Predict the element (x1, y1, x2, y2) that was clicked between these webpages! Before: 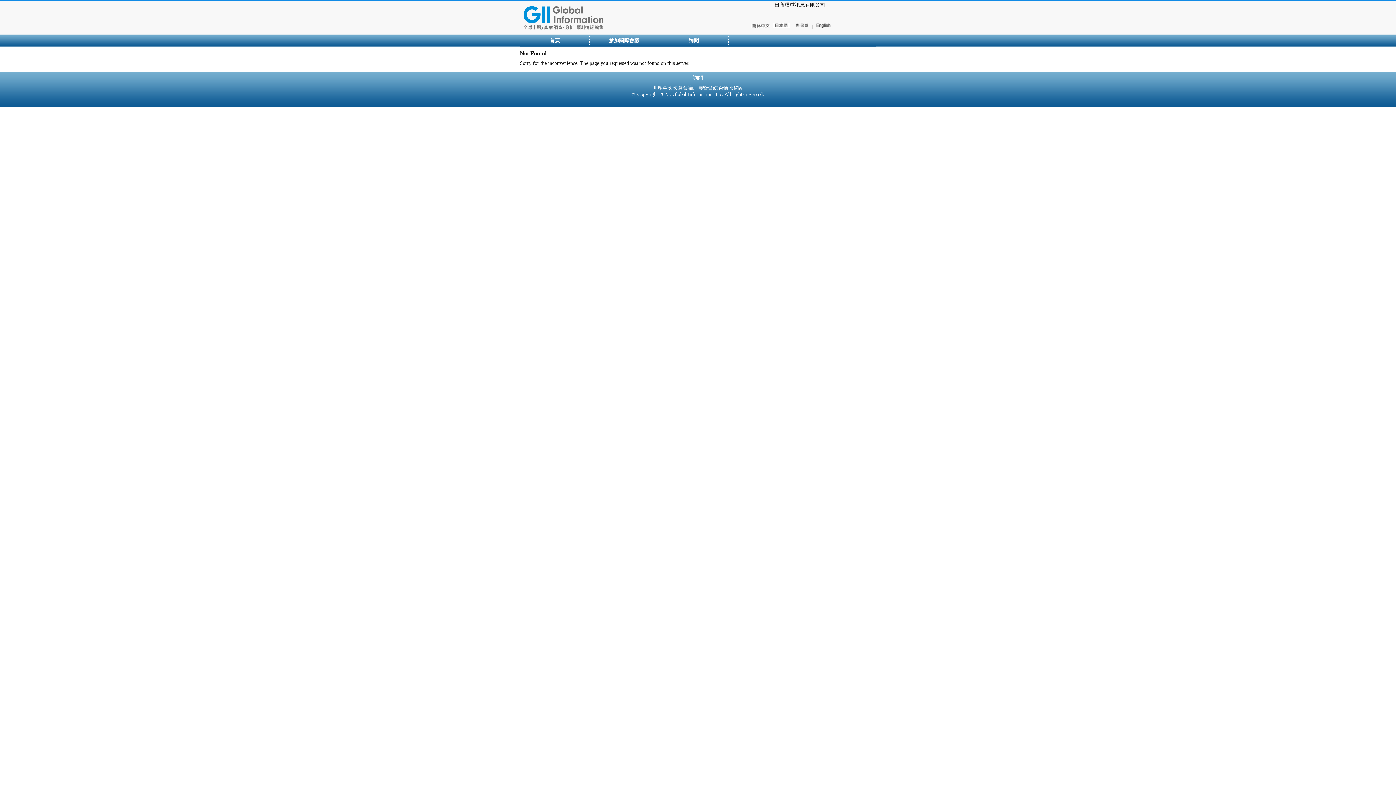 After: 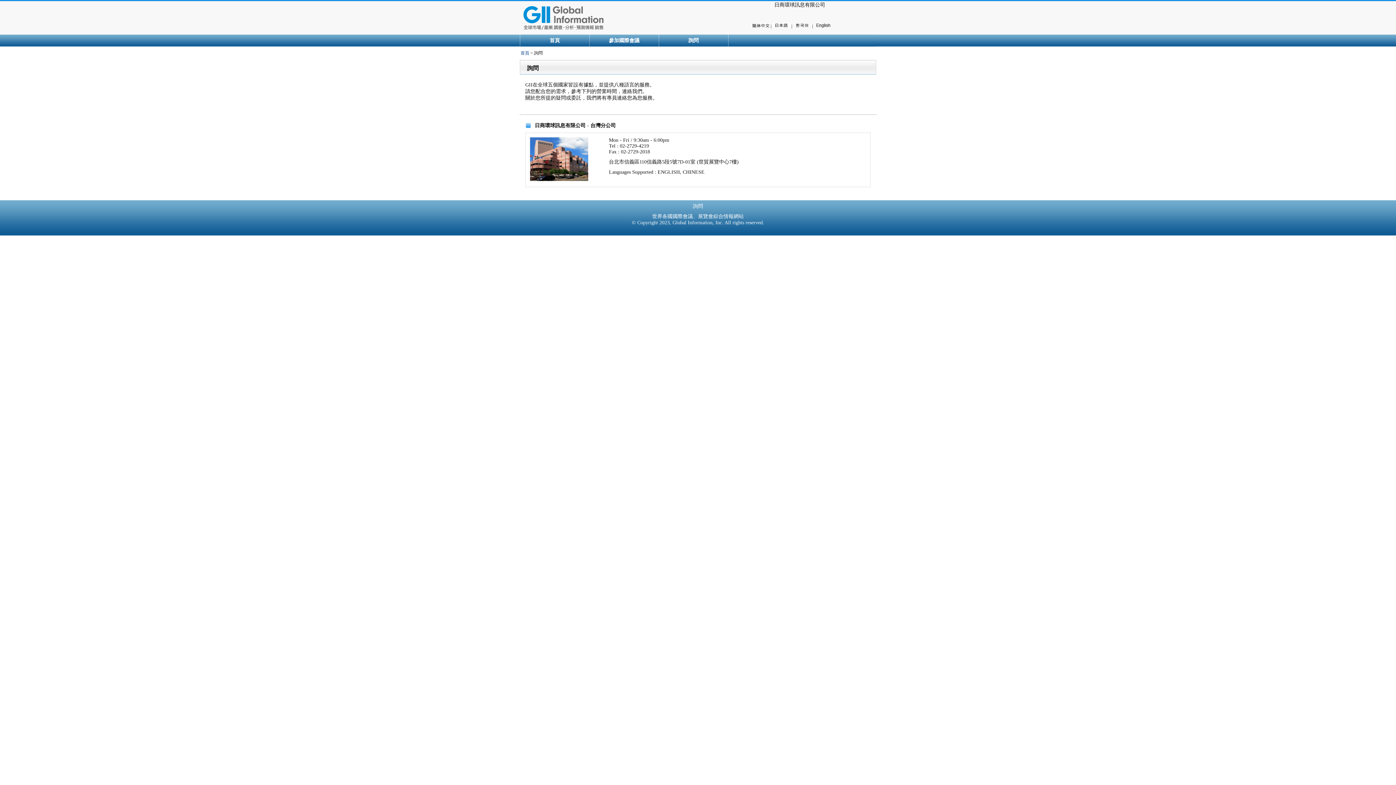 Action: label: 詢問 bbox: (659, 34, 728, 46)